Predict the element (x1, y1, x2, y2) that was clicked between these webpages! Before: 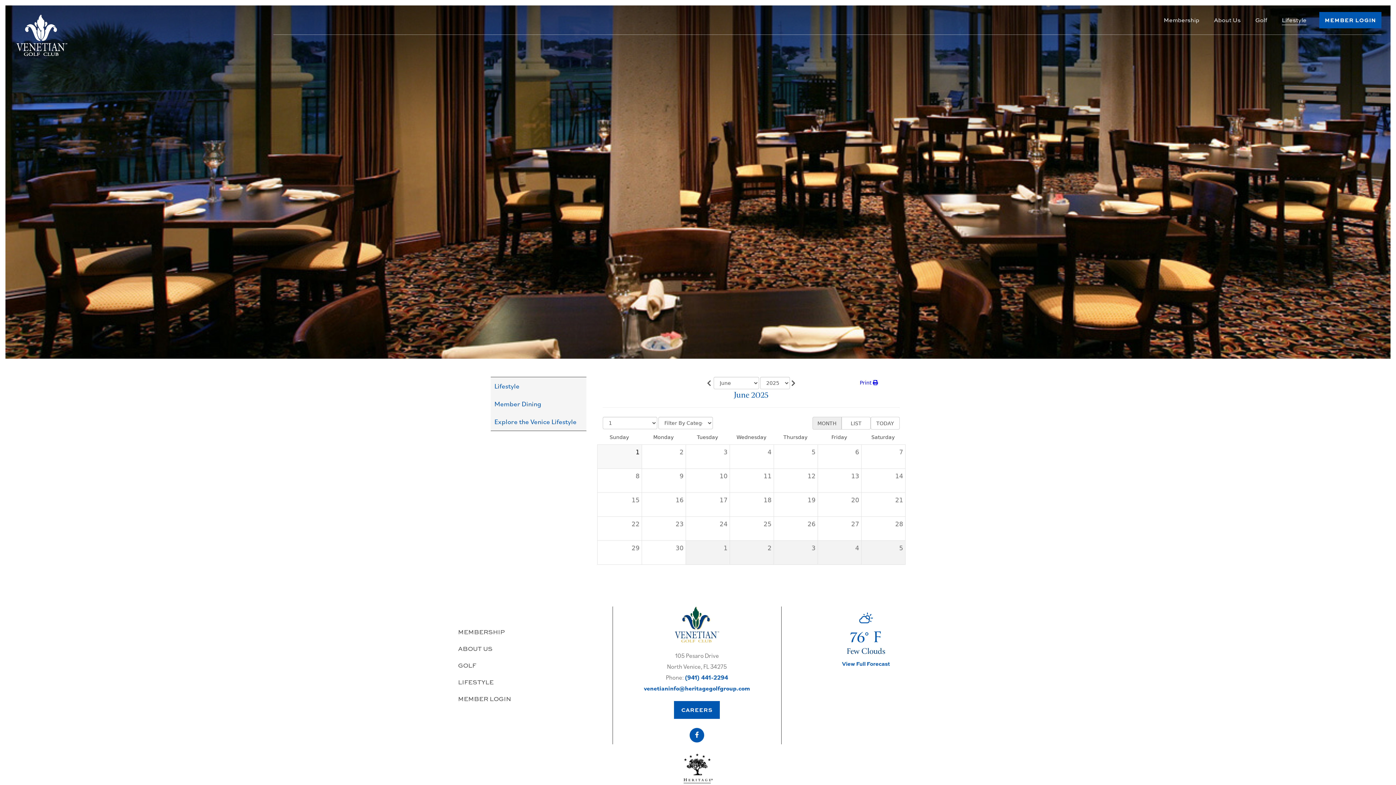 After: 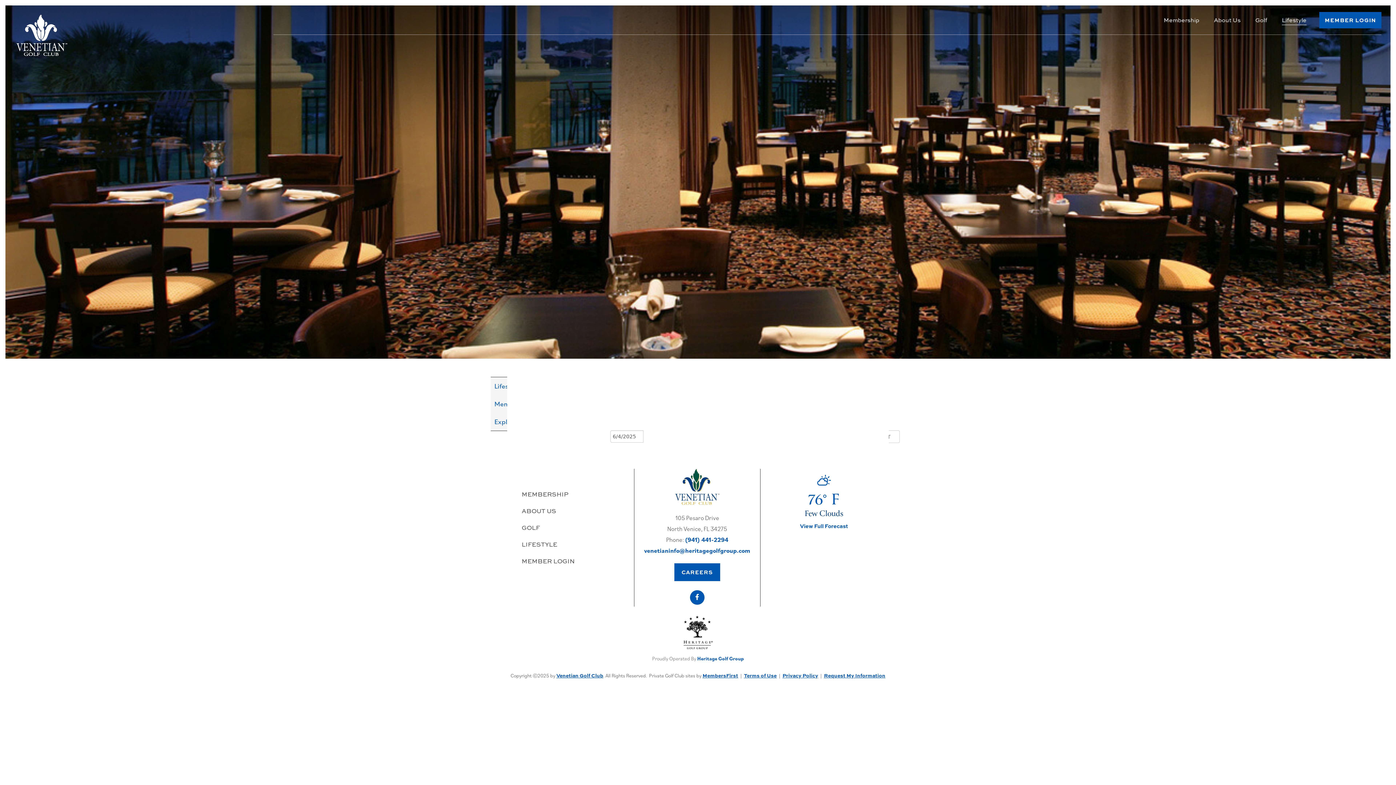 Action: label: 4 bbox: (767, 448, 771, 456)